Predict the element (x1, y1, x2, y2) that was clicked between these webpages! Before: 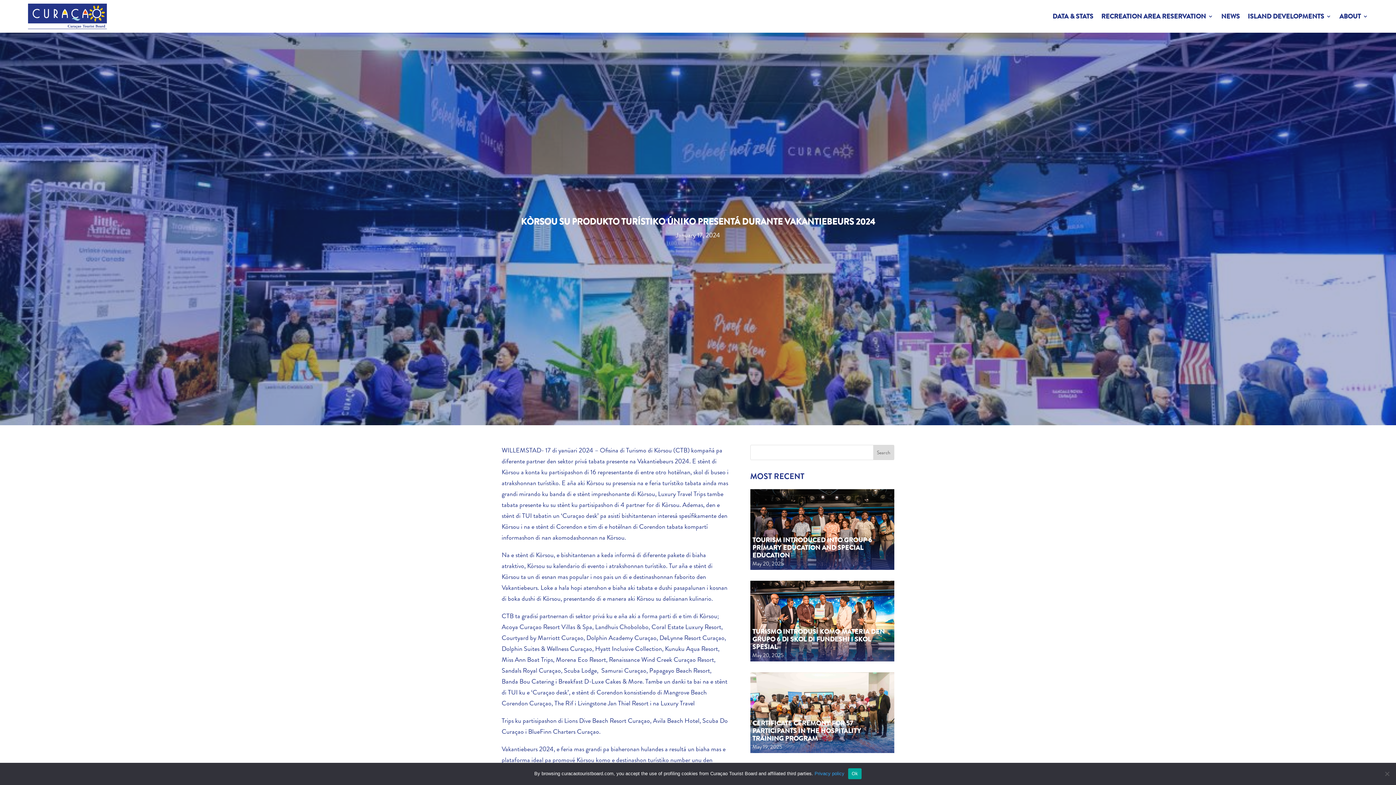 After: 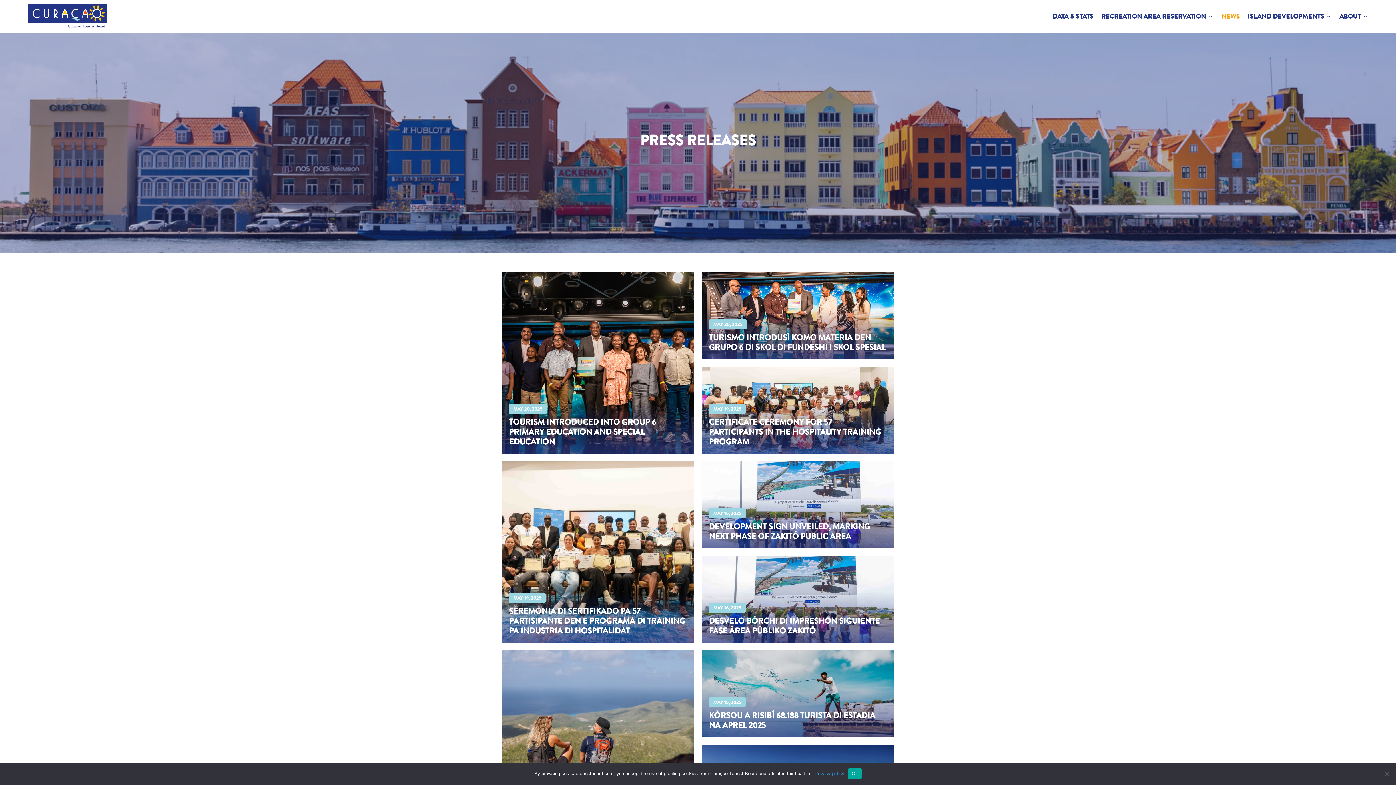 Action: bbox: (1221, 3, 1240, 29) label: NEWS